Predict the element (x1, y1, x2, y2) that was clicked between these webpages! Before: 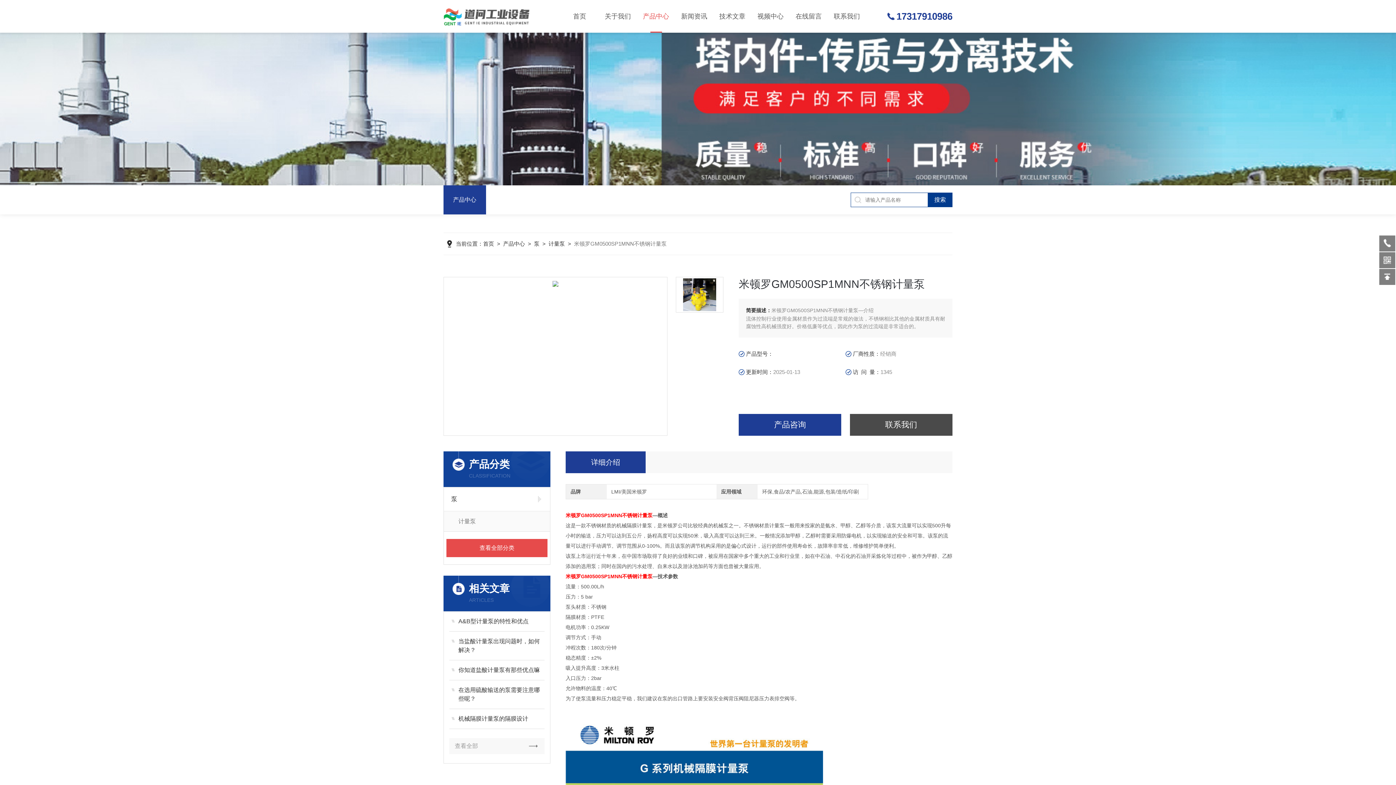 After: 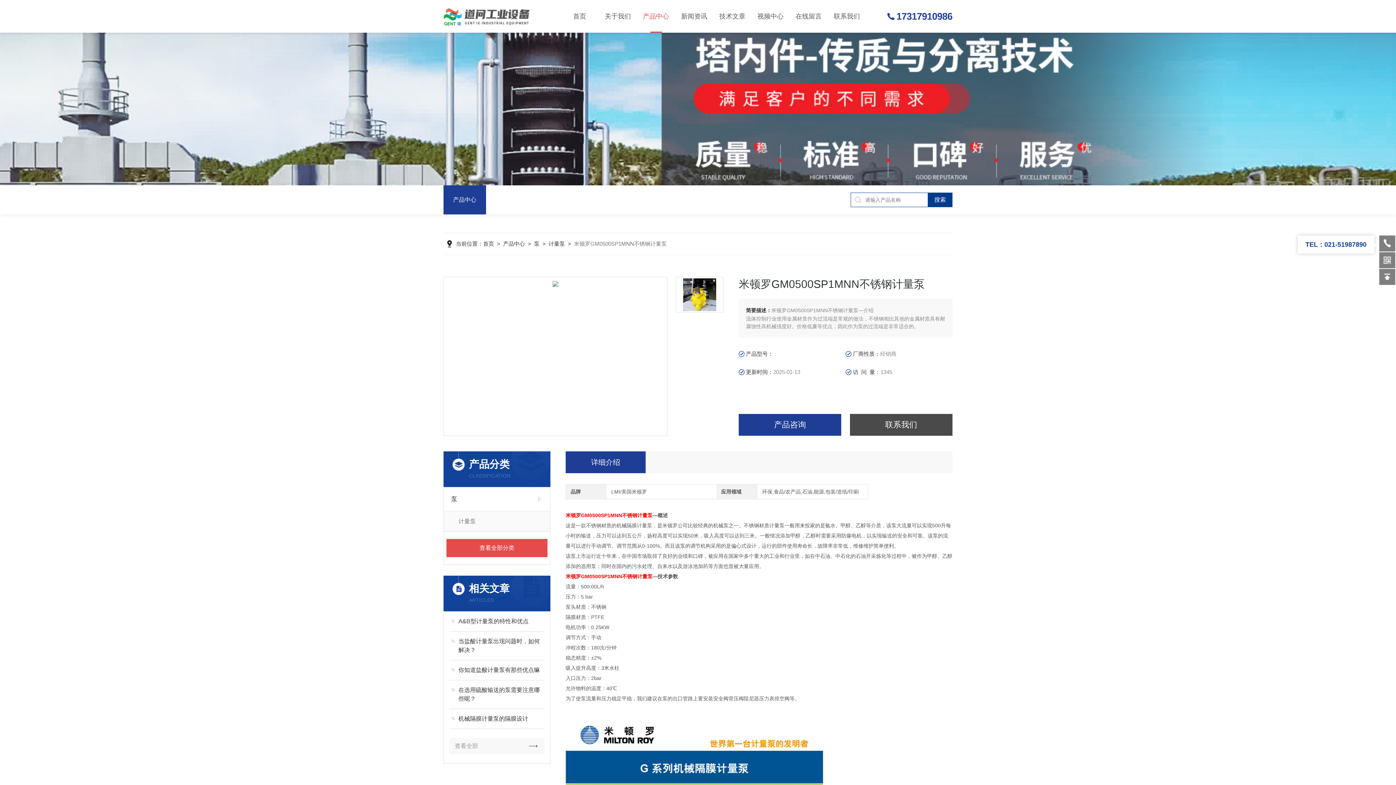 Action: bbox: (1379, 235, 1395, 251)